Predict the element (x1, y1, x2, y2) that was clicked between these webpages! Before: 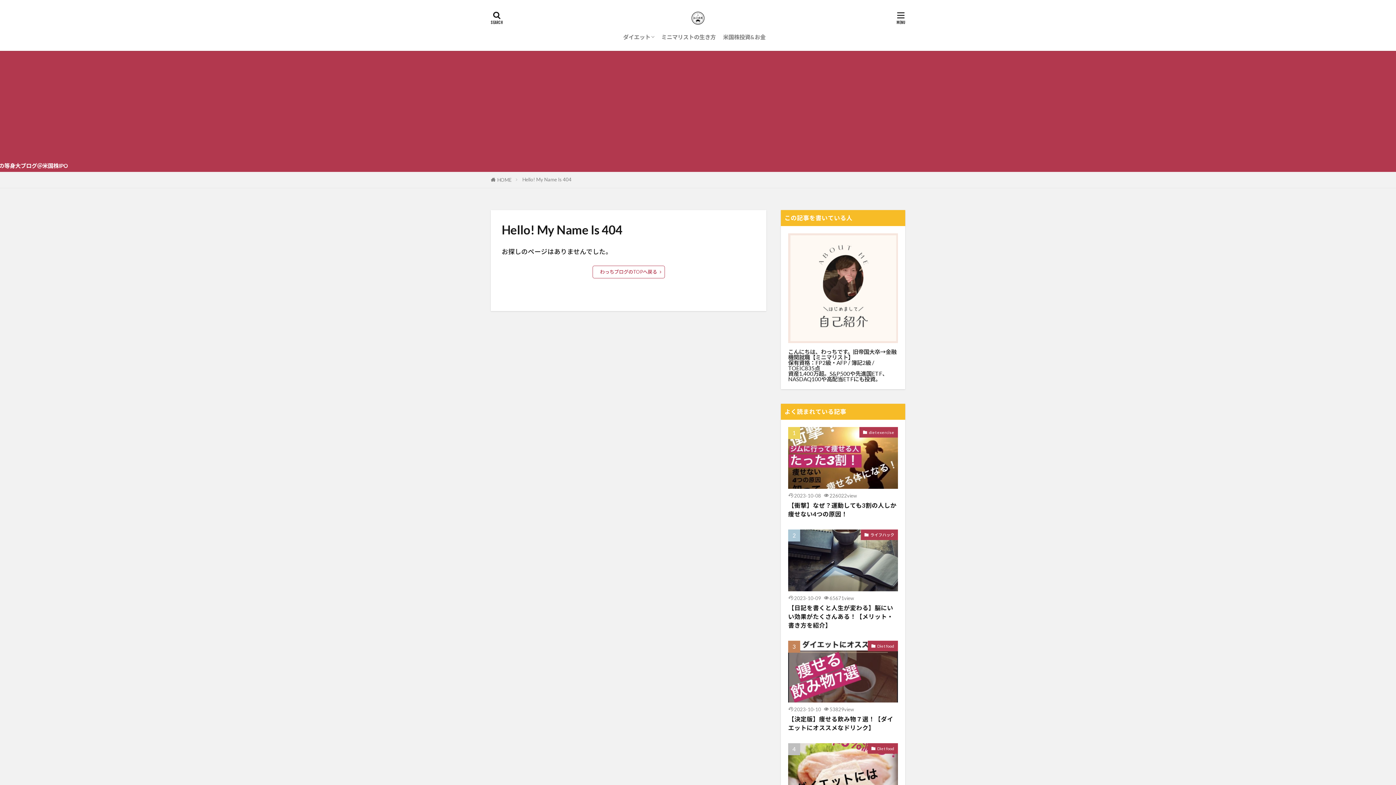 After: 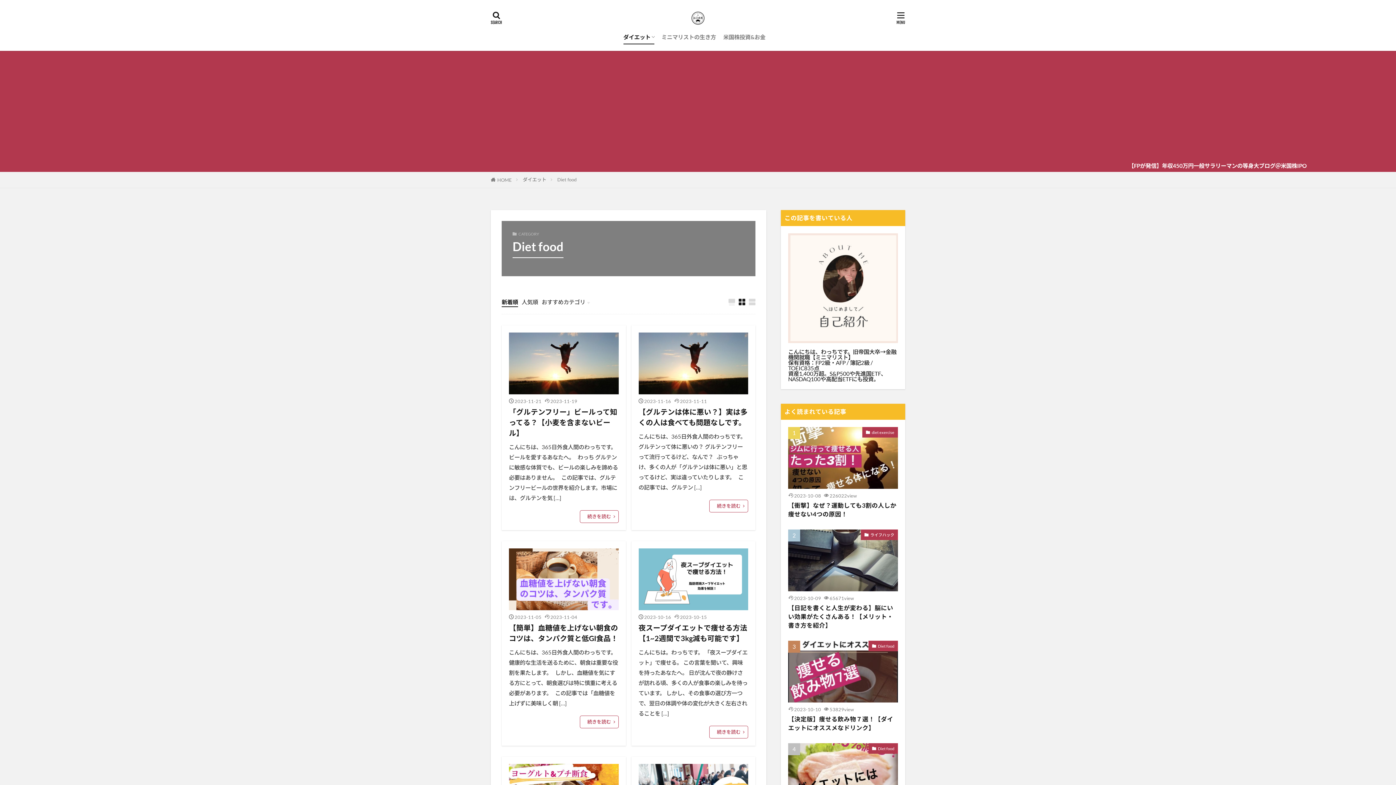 Action: label: Diet food bbox: (868, 641, 898, 651)